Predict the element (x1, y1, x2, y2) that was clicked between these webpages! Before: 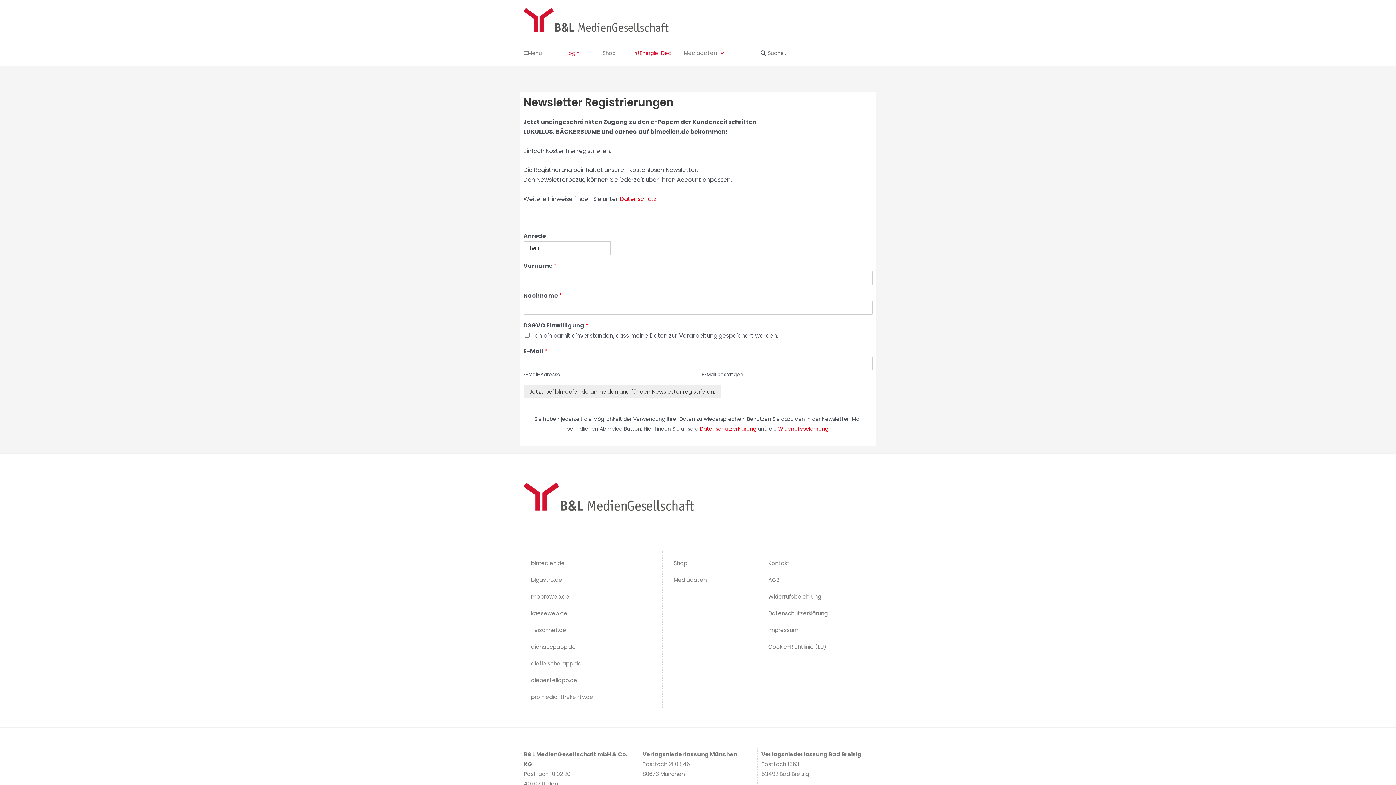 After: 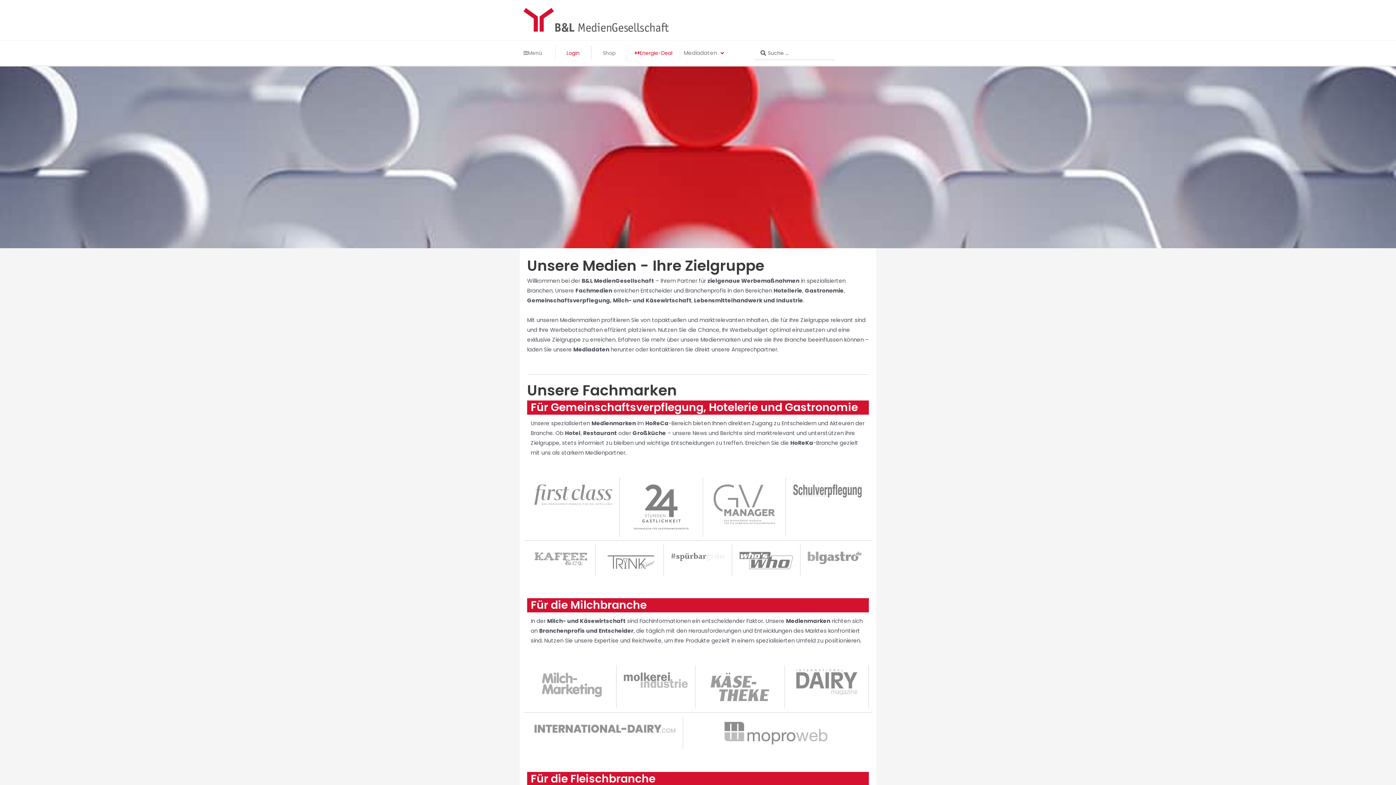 Action: label: Mediadaten bbox: (680, 46, 727, 60)